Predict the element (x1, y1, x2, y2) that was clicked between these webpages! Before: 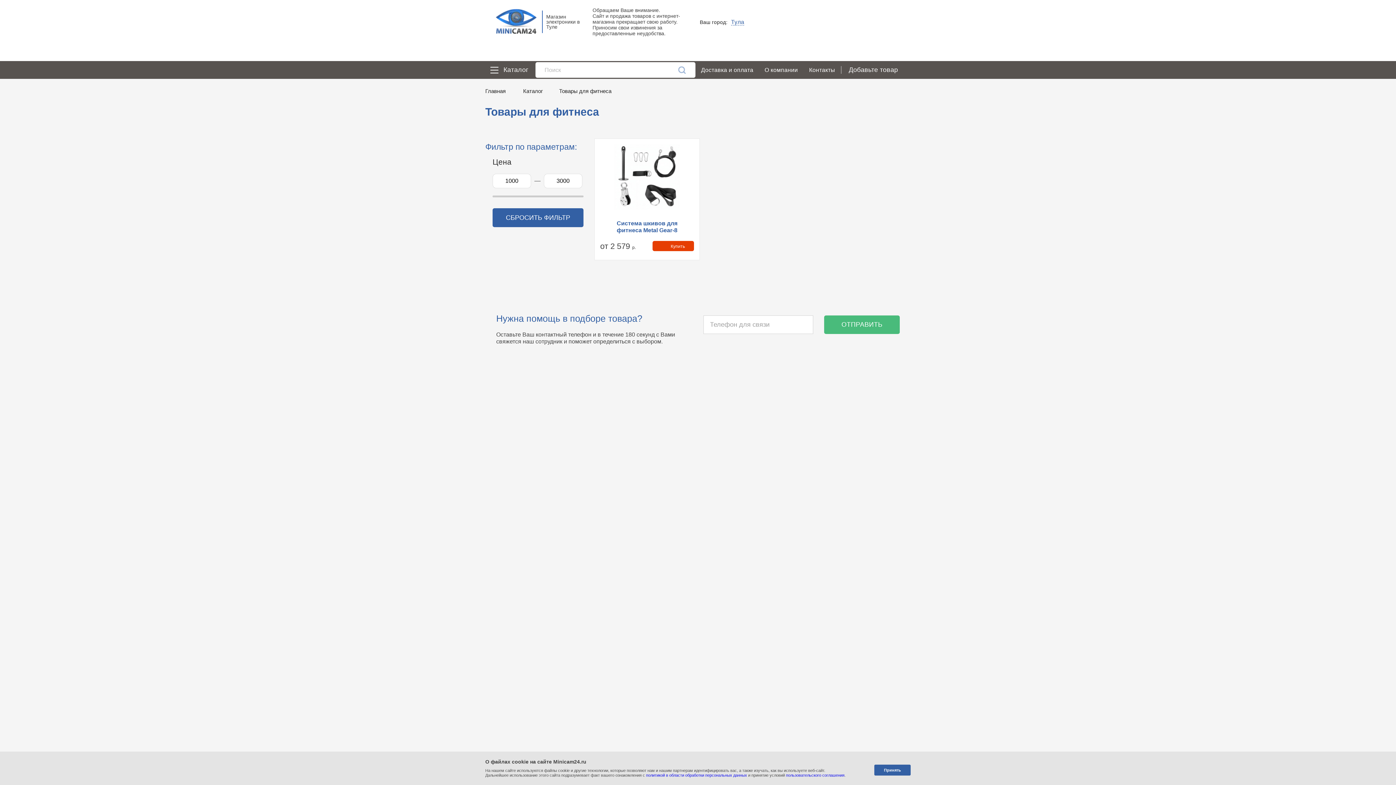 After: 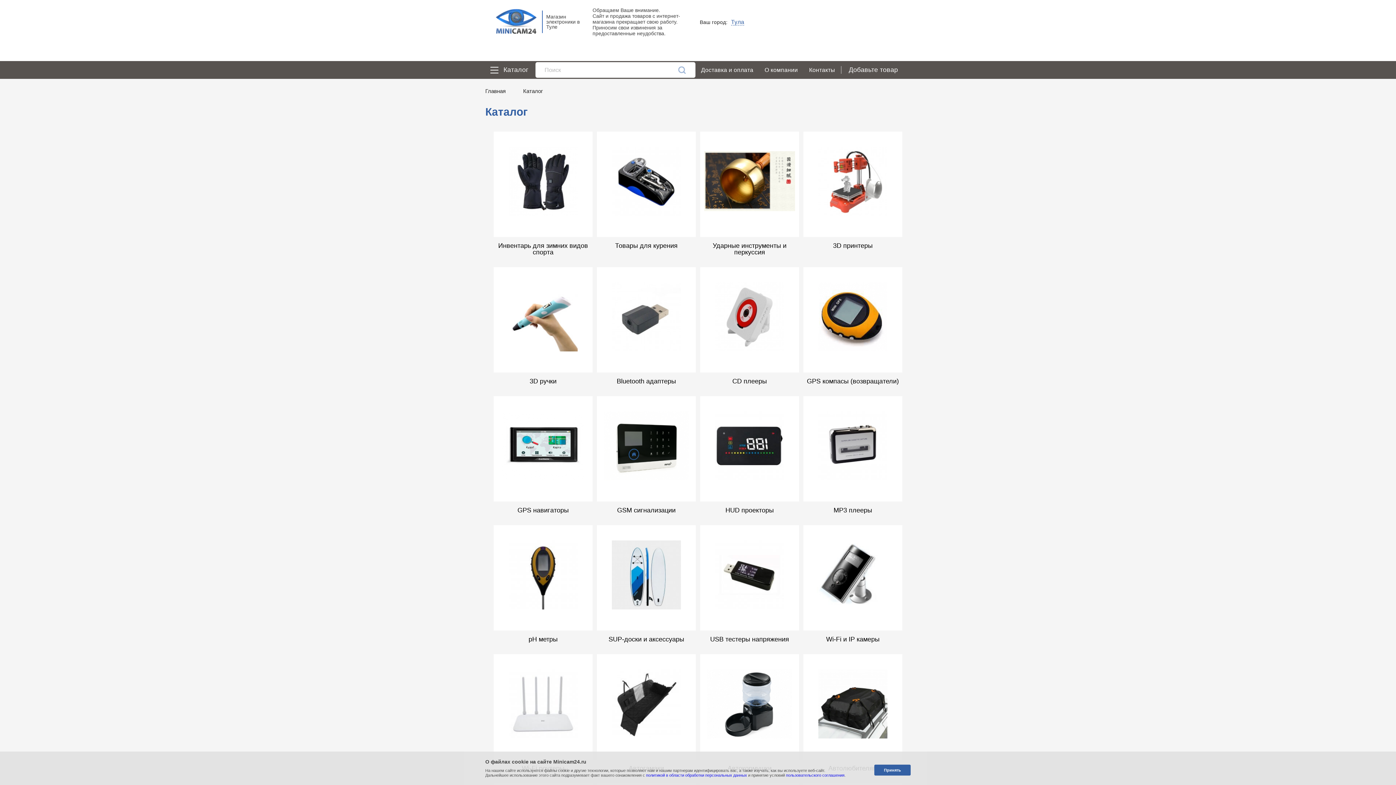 Action: label: Каталог bbox: (523, 88, 542, 94)